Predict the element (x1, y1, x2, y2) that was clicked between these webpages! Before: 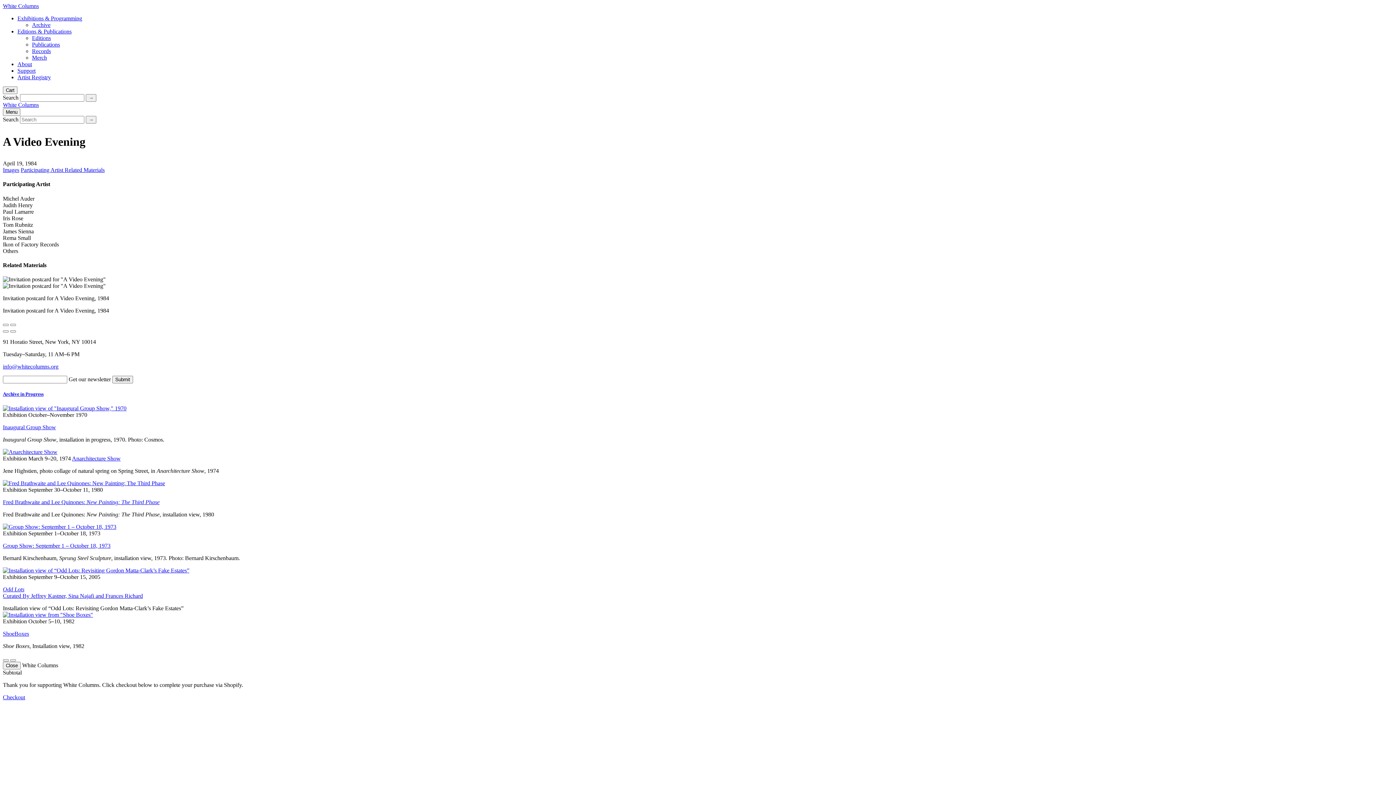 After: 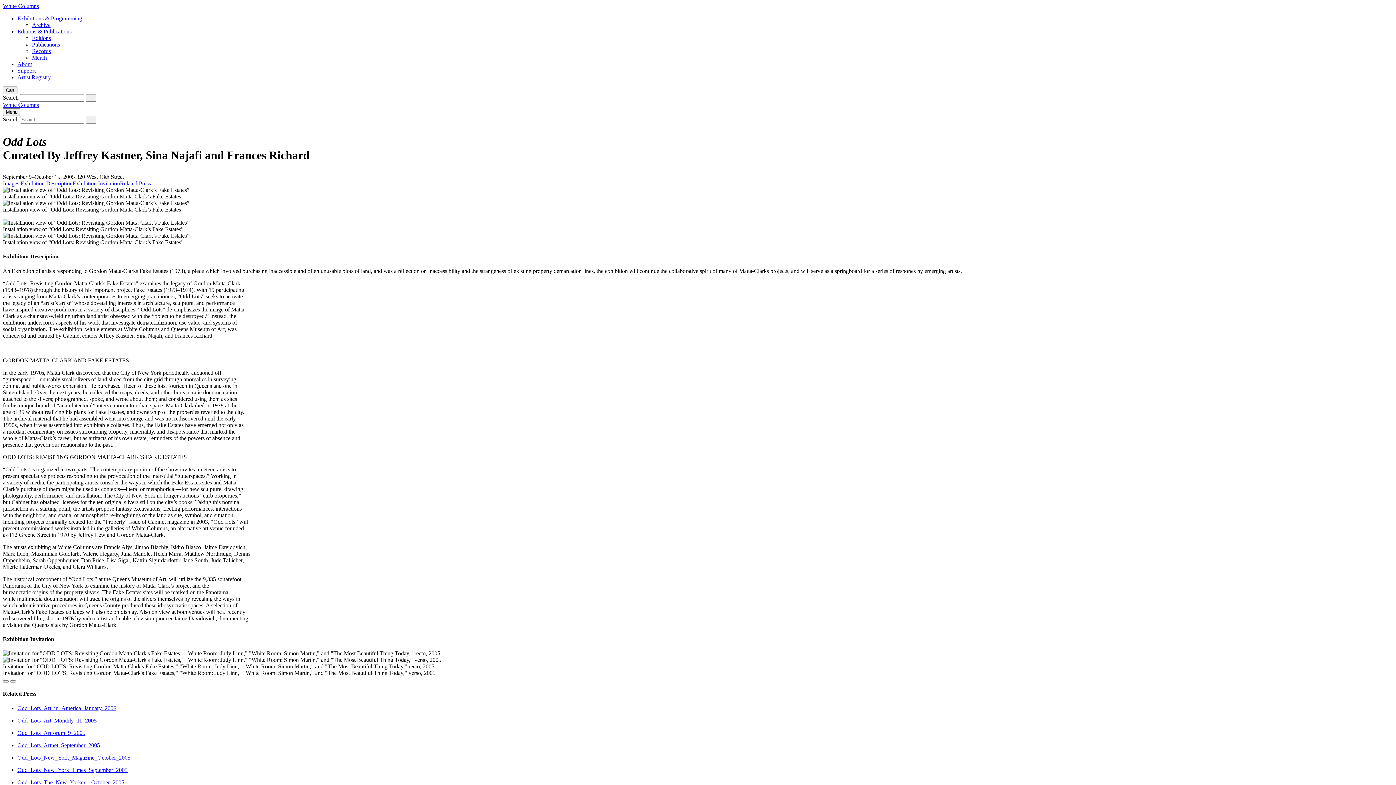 Action: bbox: (2, 586, 1393, 599) label: Odd Lots
Curated By Jeffrey Kastner, Sina Najafi and Frances Richard
